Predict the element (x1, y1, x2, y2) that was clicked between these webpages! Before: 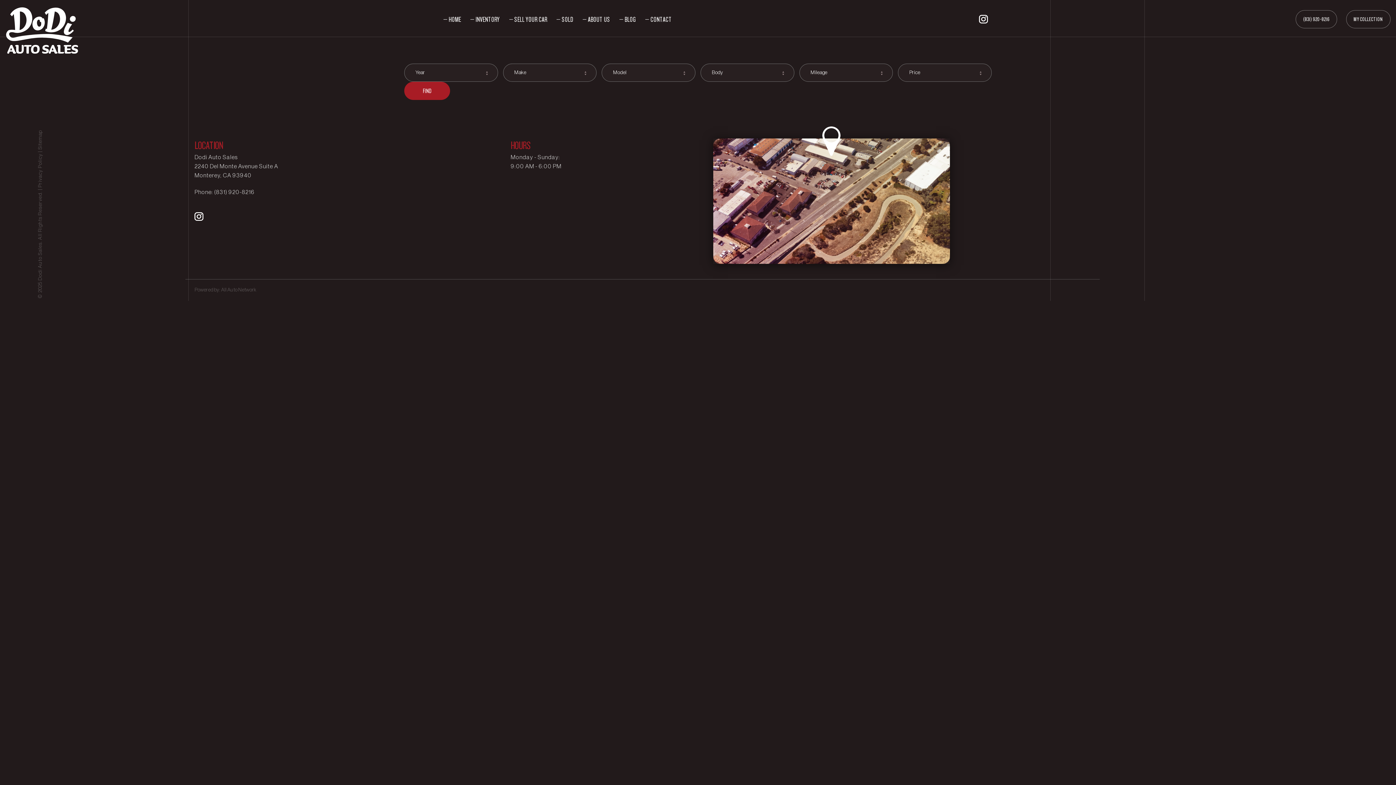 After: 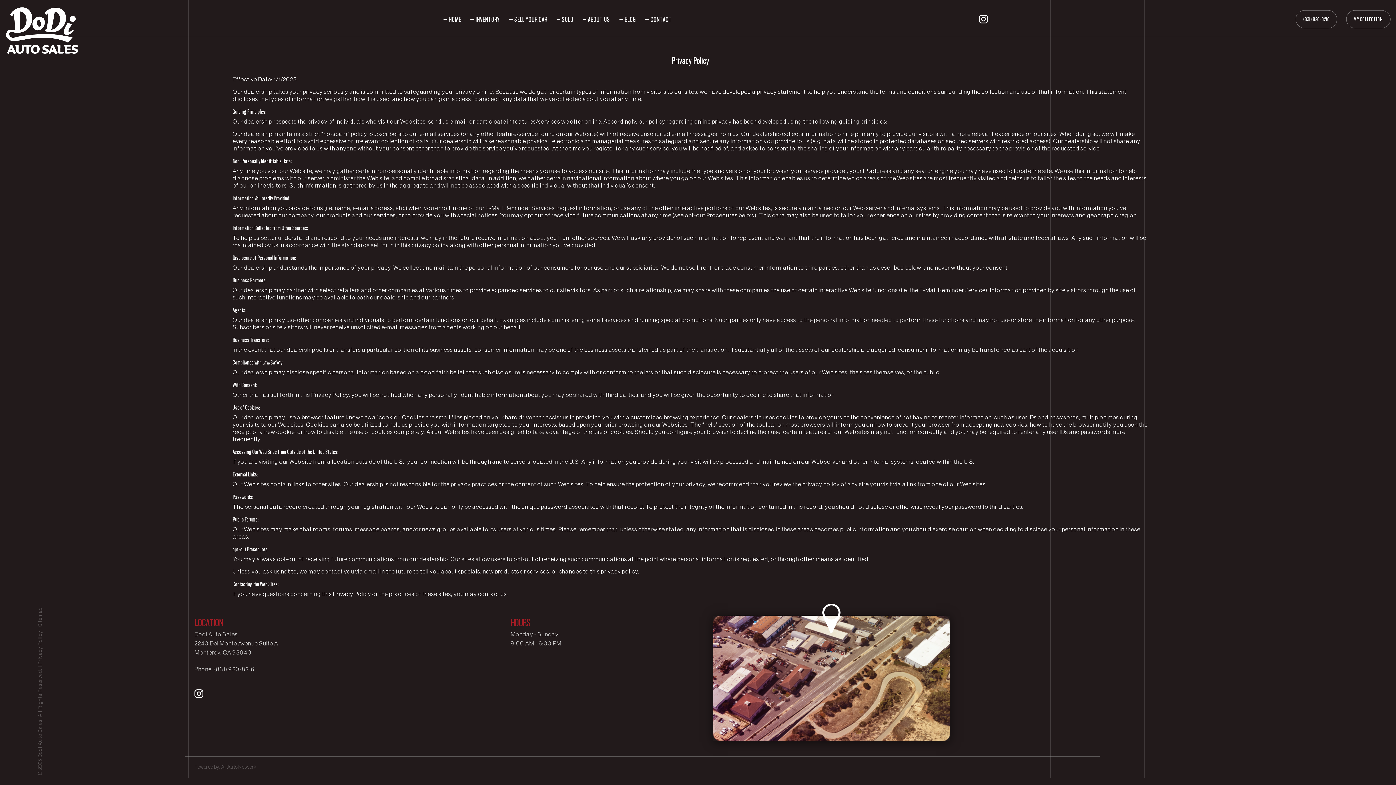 Action: label: Privacy Policy bbox: (37, 153, 42, 187)